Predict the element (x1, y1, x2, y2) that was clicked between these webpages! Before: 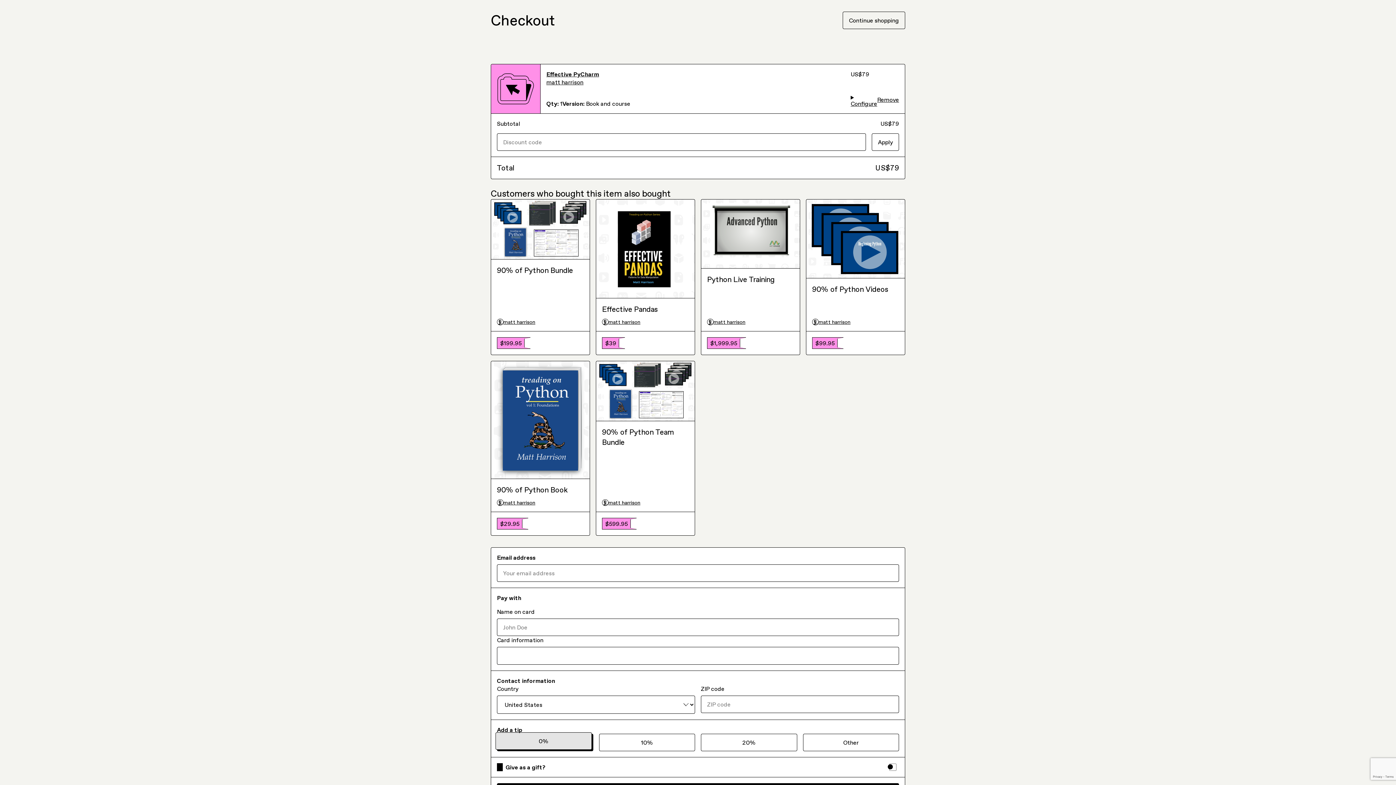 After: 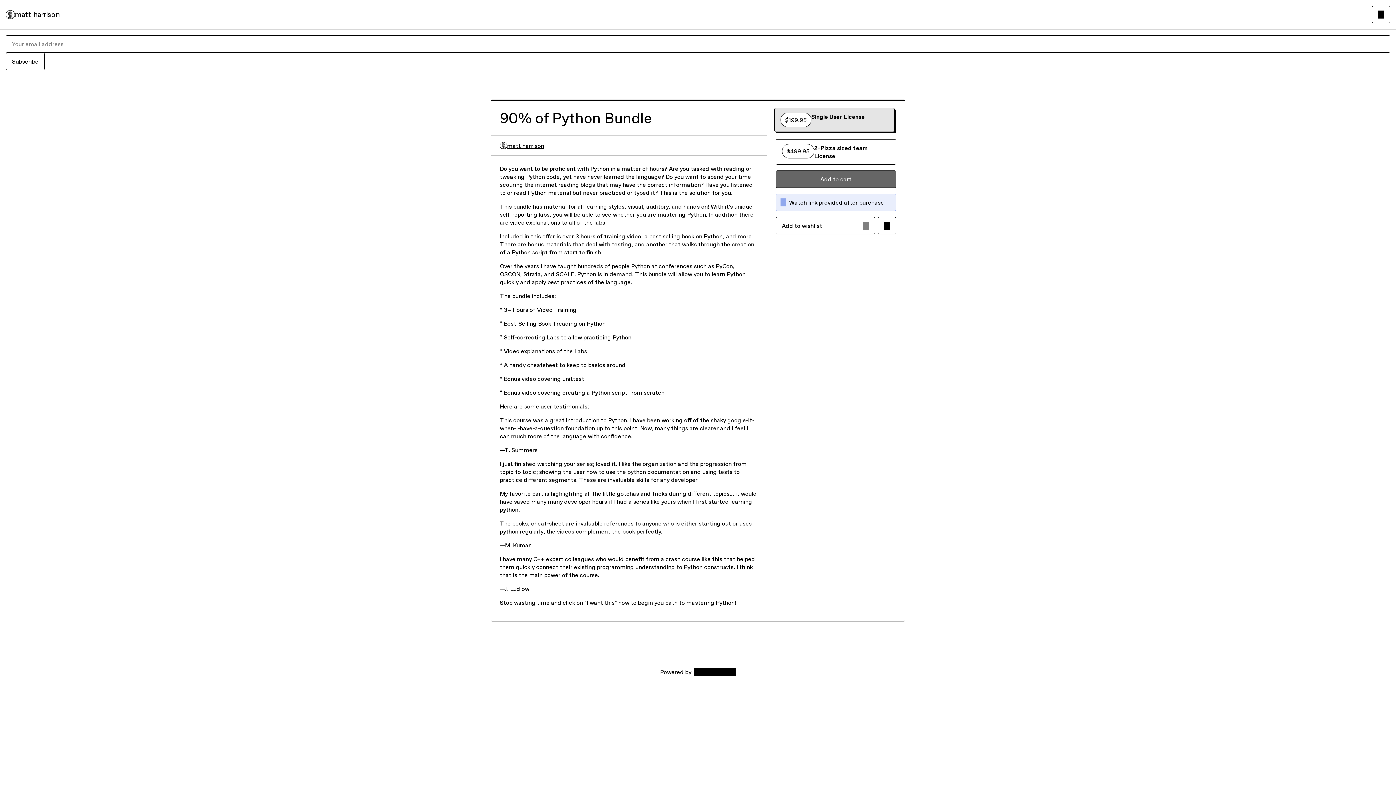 Action: label: 90% of Python Bundle bbox: (497, 177, 584, 188)